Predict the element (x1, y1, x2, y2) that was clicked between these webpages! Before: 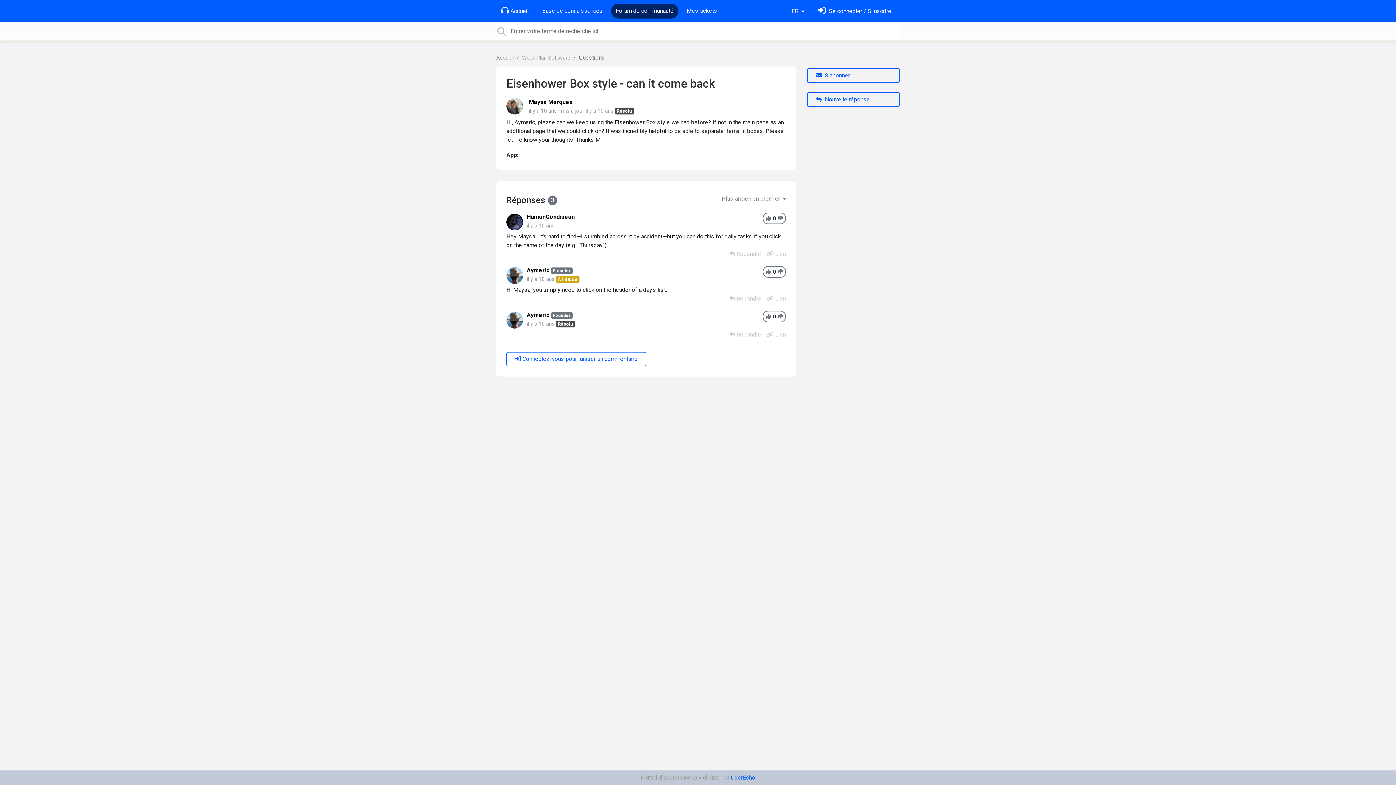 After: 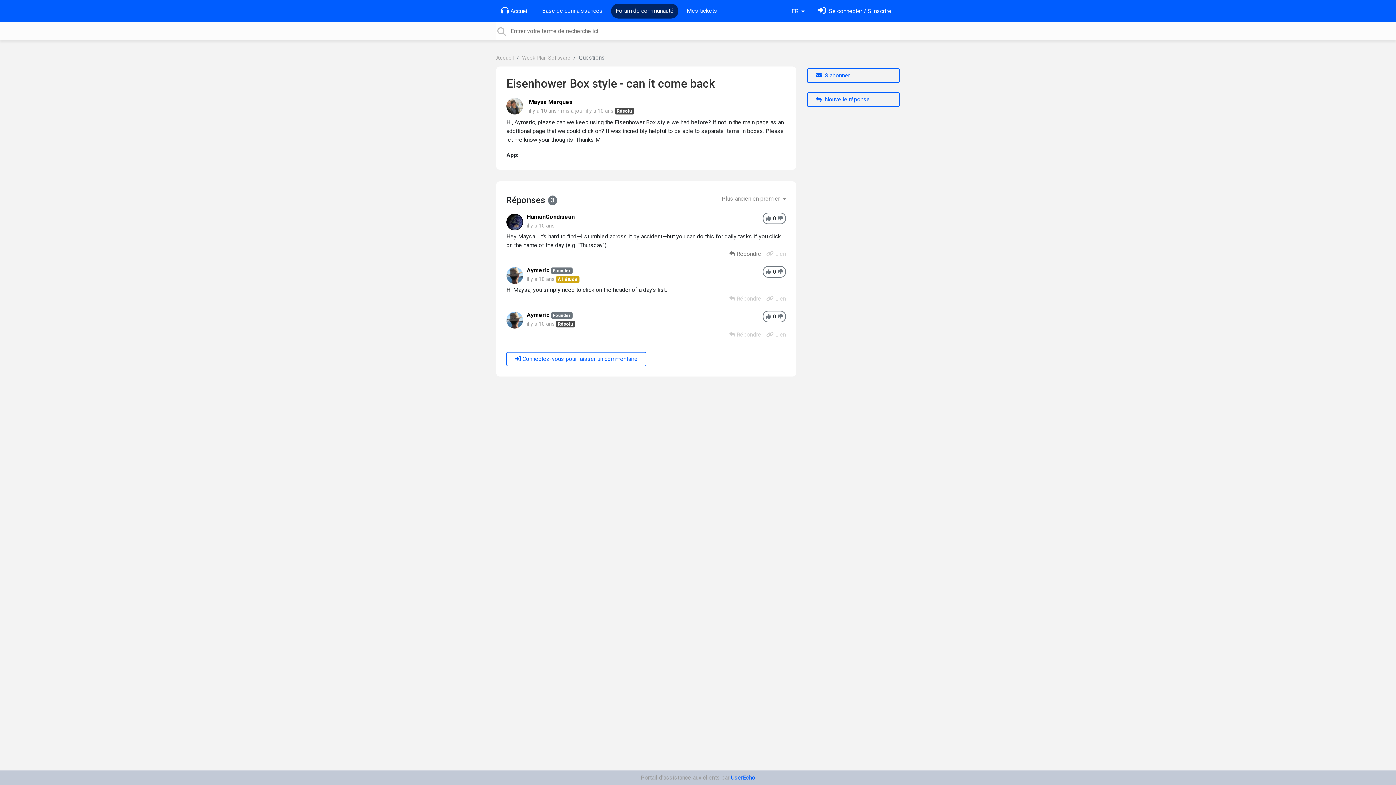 Action: bbox: (729, 250, 761, 257) label:  Répondre